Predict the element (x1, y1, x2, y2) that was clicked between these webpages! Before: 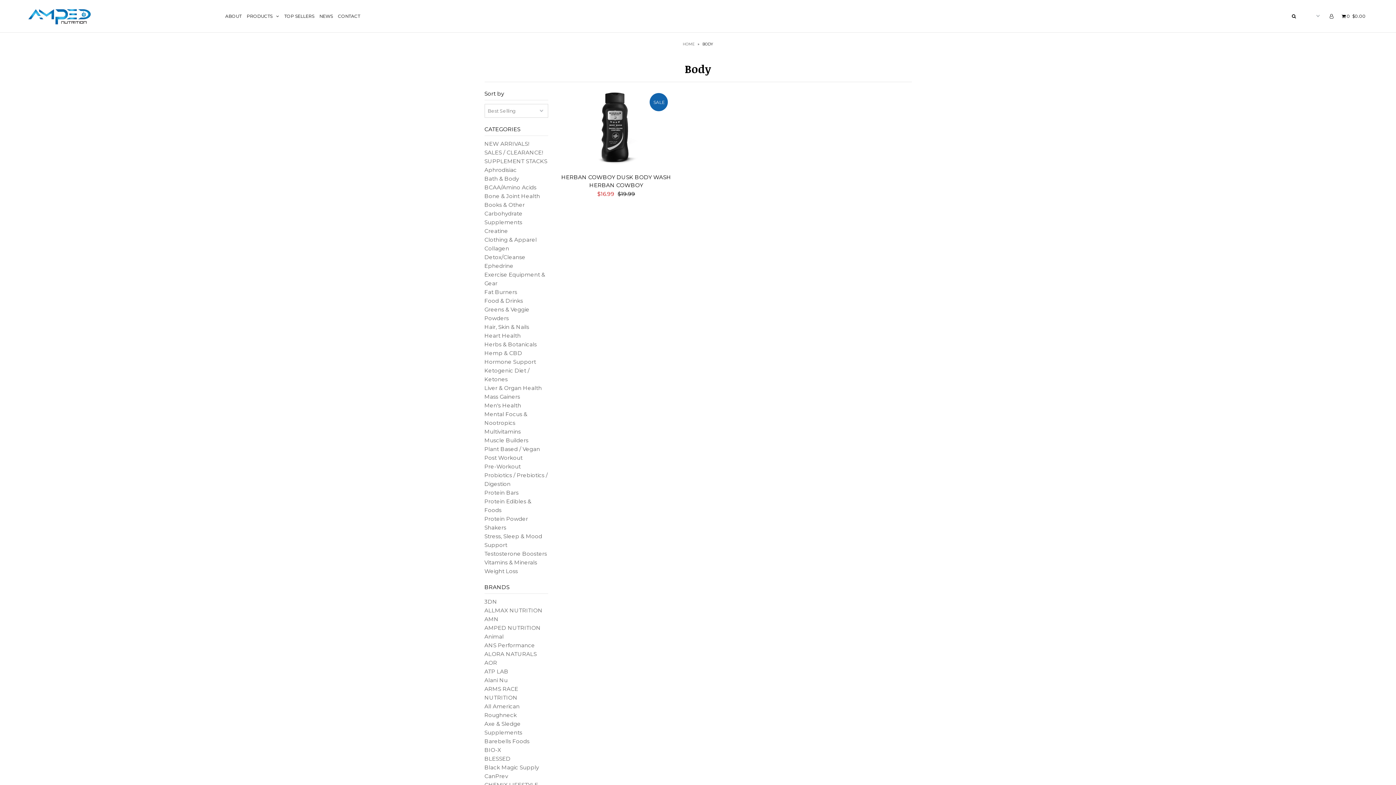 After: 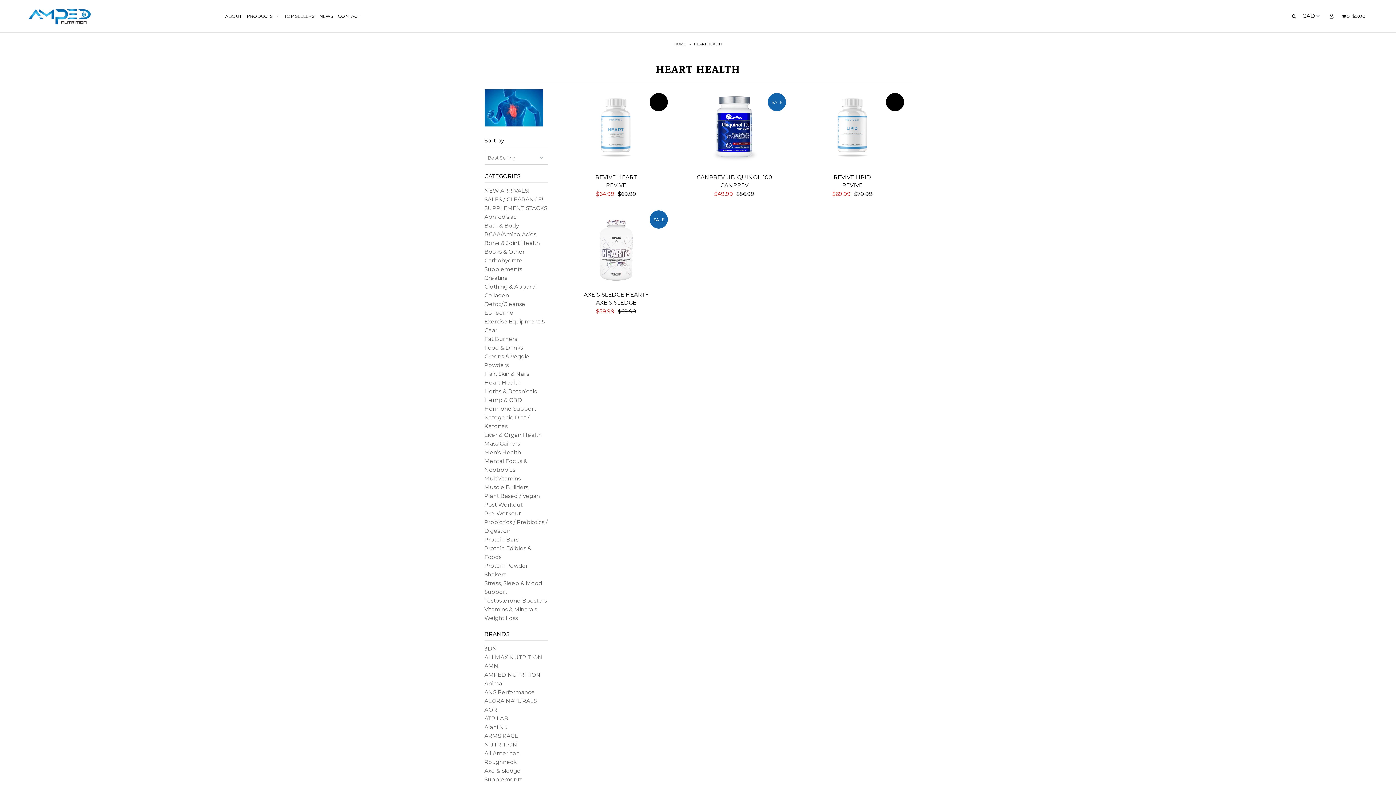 Action: bbox: (484, 332, 520, 339) label: Heart Health